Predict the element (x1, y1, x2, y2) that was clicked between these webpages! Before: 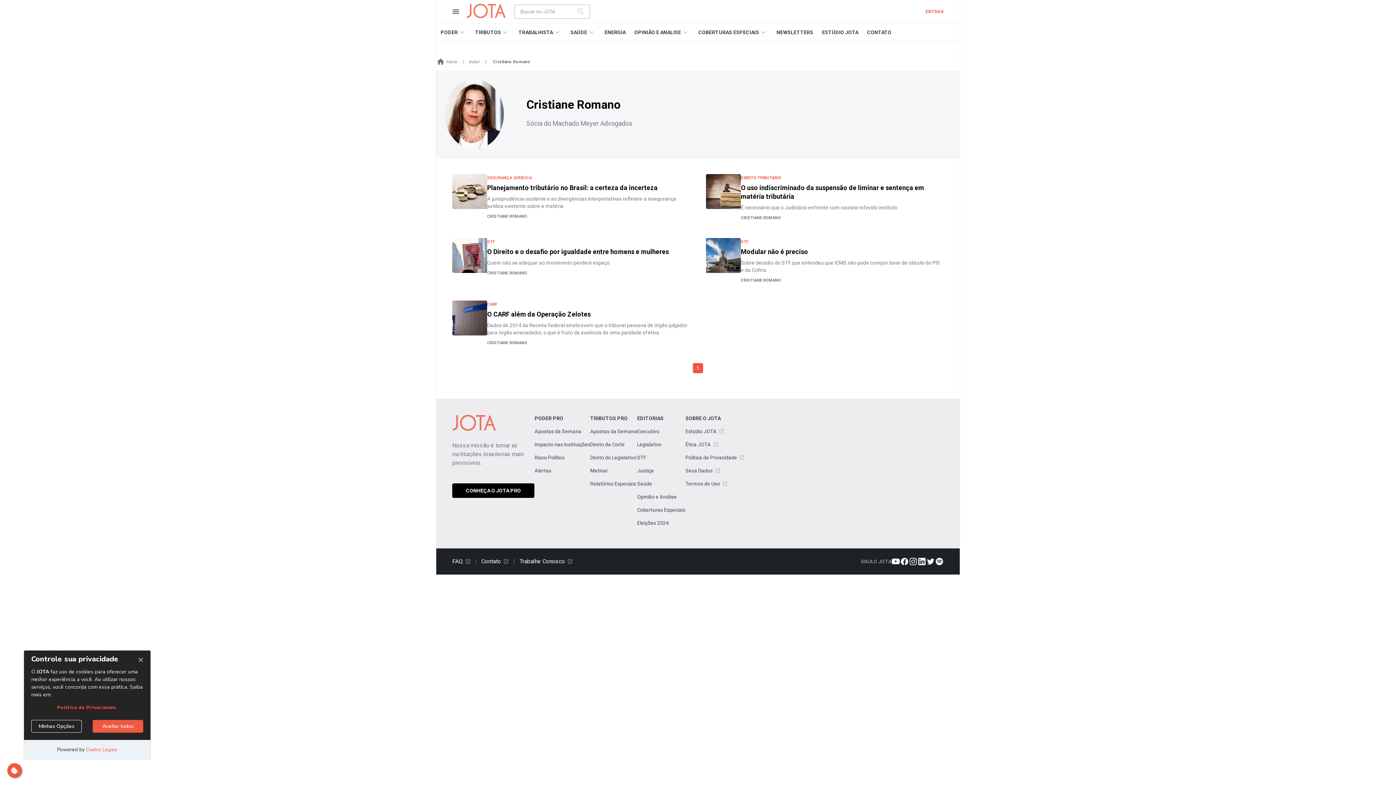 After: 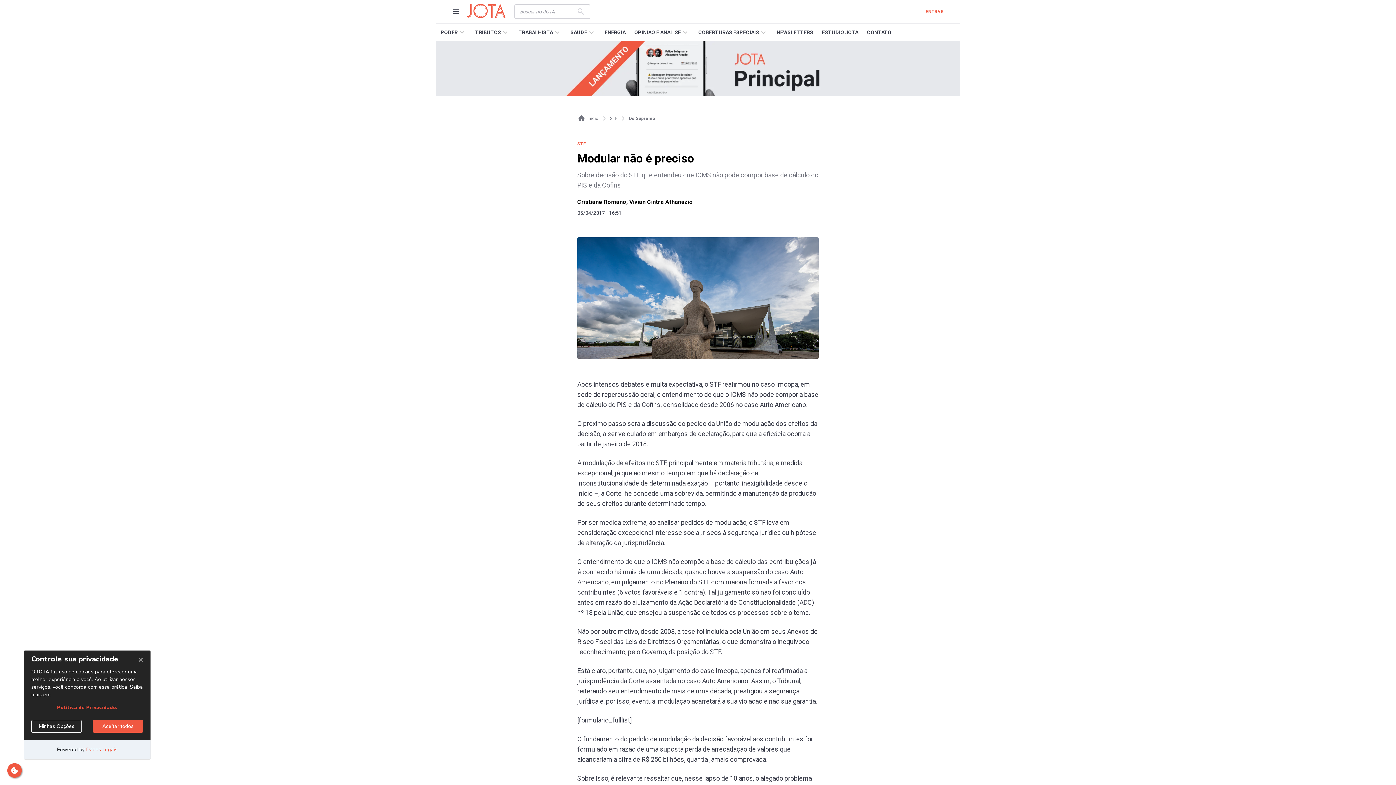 Action: label: Modular não é preciso

Sobre decisão do STF que entendeu que ICMS não pode compor base de cálculo do PIS e da Cofins bbox: (741, 247, 944, 273)